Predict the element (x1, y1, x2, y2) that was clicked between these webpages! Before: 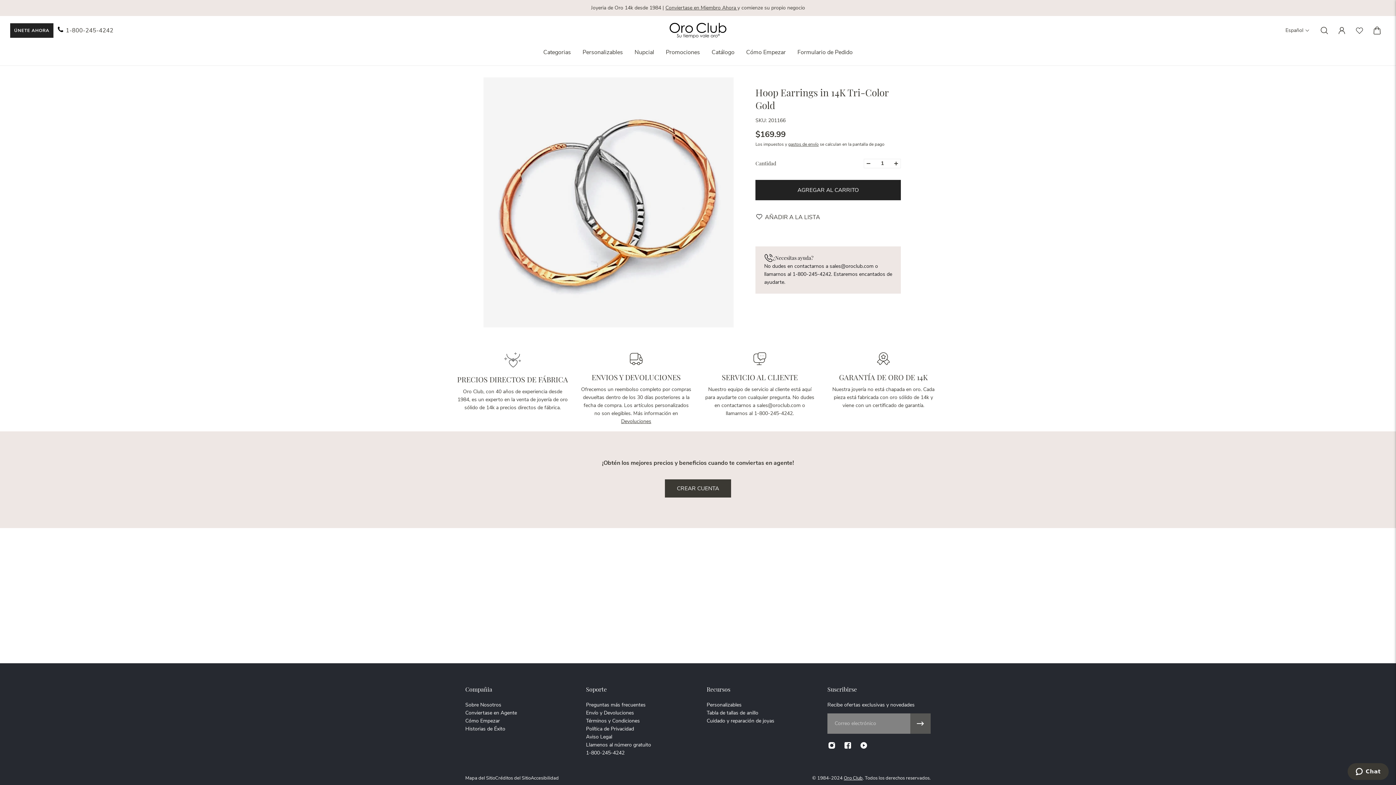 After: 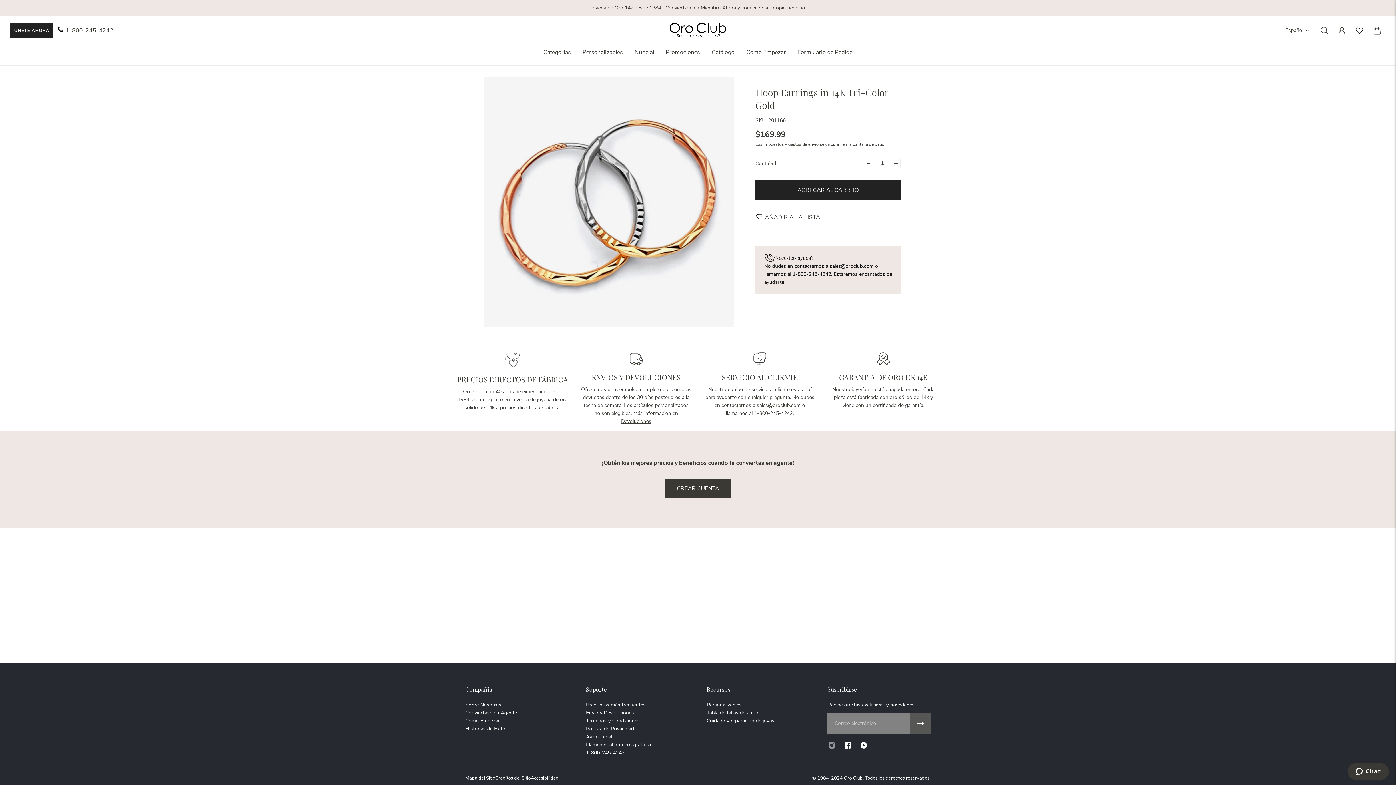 Action: label: Instagram bbox: (824, 737, 840, 753)